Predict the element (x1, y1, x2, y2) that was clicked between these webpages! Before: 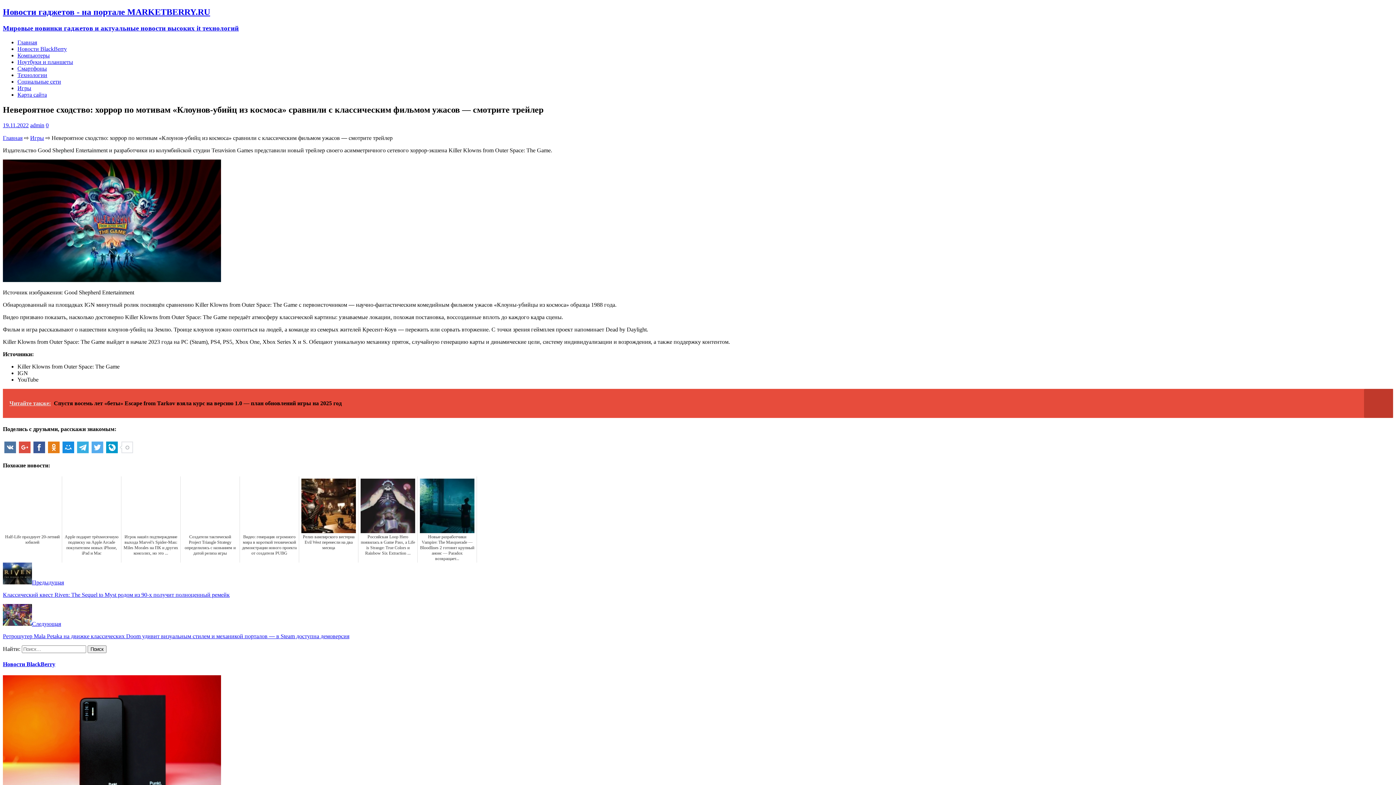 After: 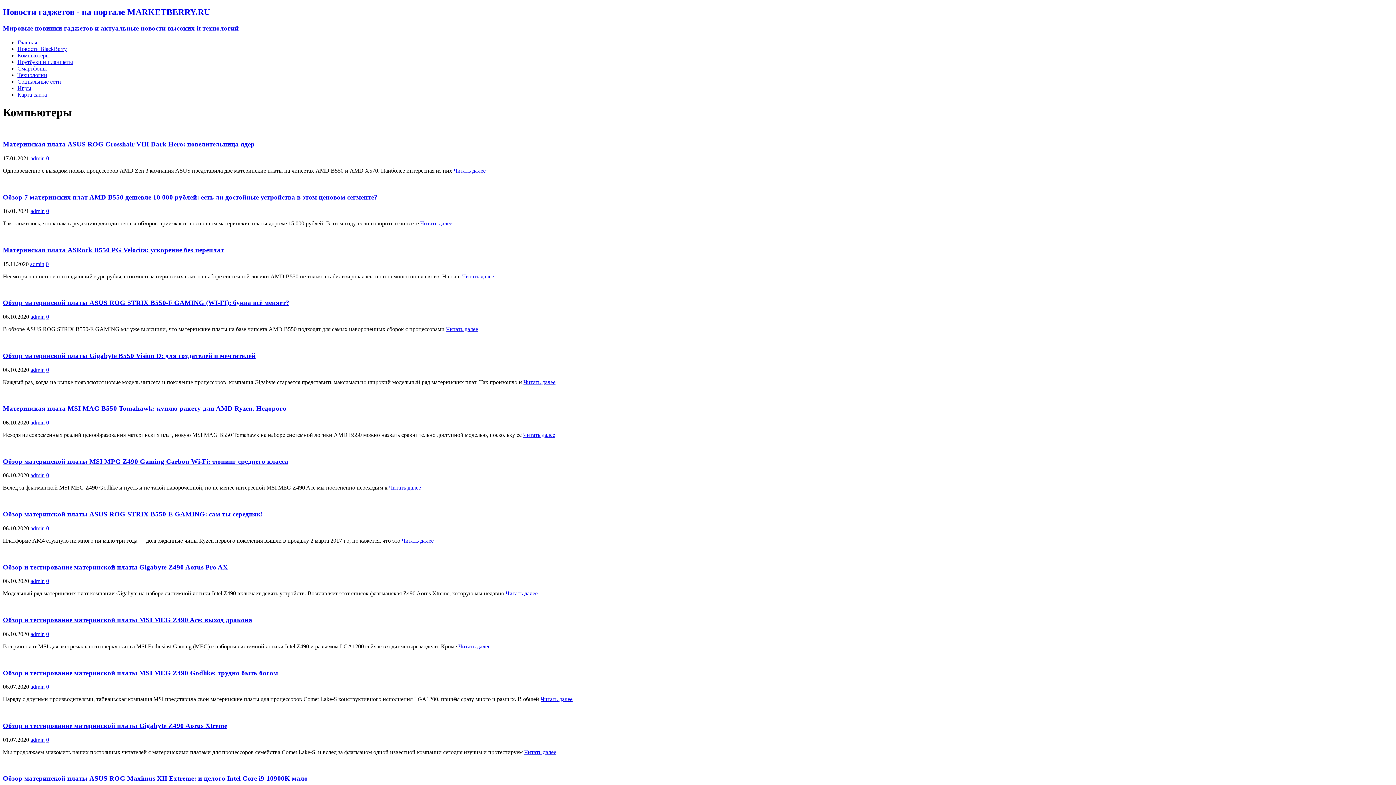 Action: bbox: (17, 52, 49, 58) label: Компьютеры